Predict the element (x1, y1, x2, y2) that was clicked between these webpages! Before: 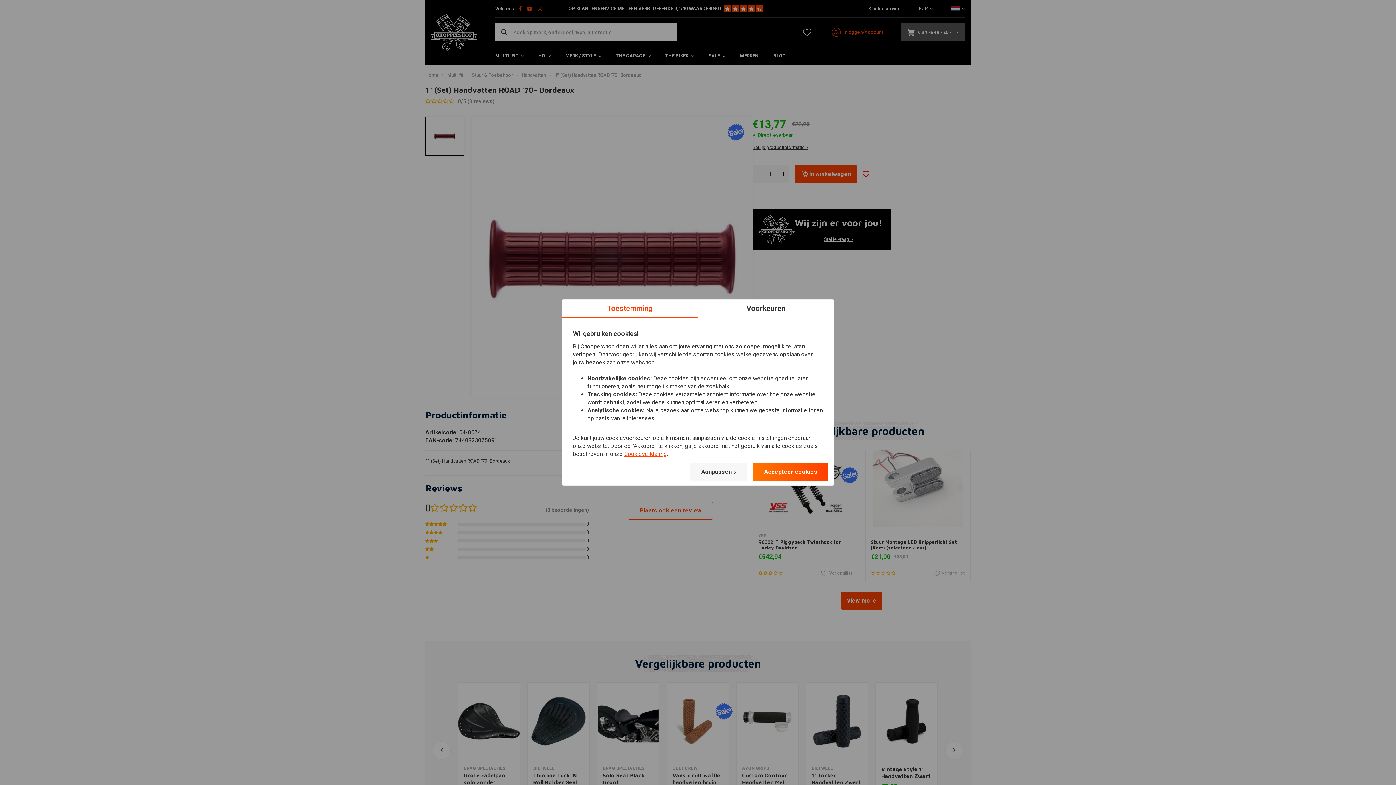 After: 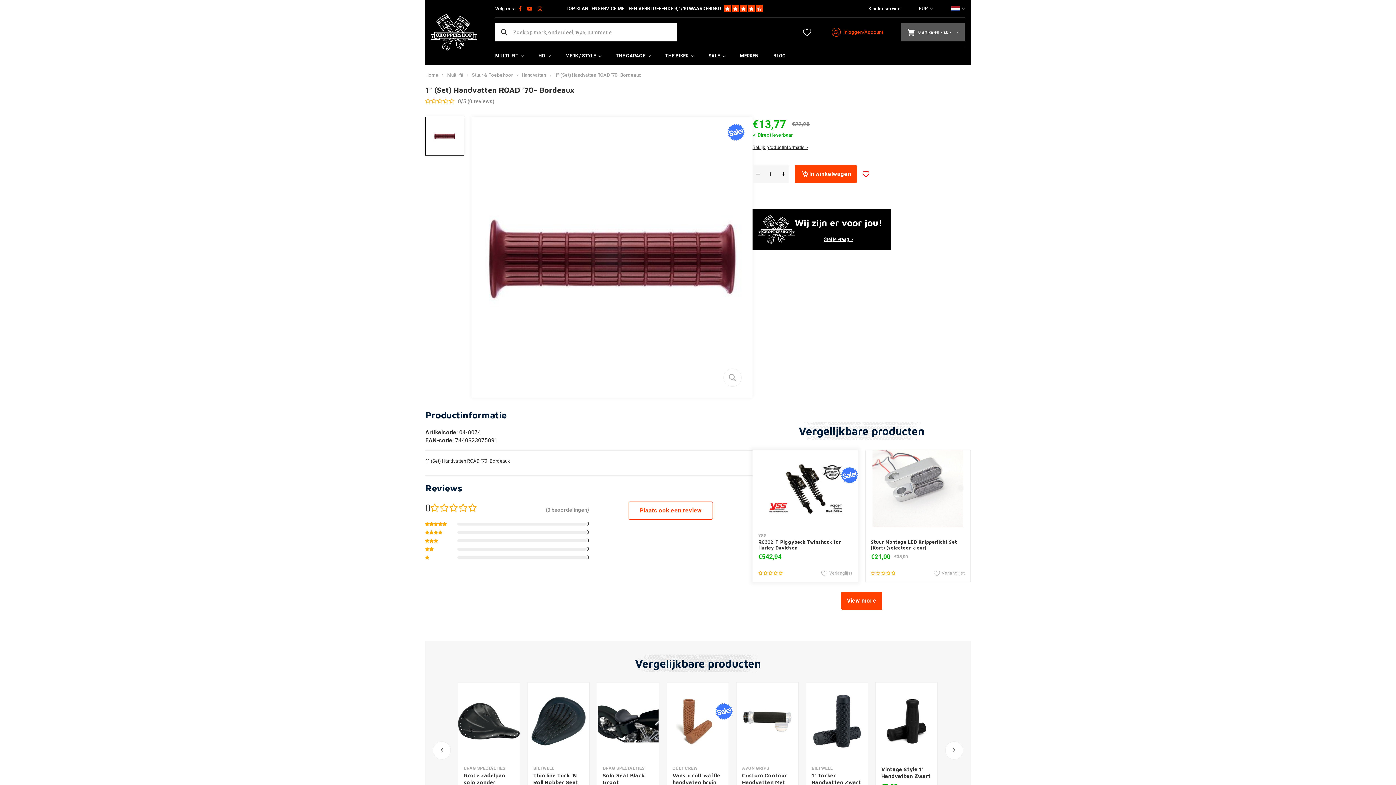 Action: label: Accepteer cookies bbox: (753, 463, 828, 481)